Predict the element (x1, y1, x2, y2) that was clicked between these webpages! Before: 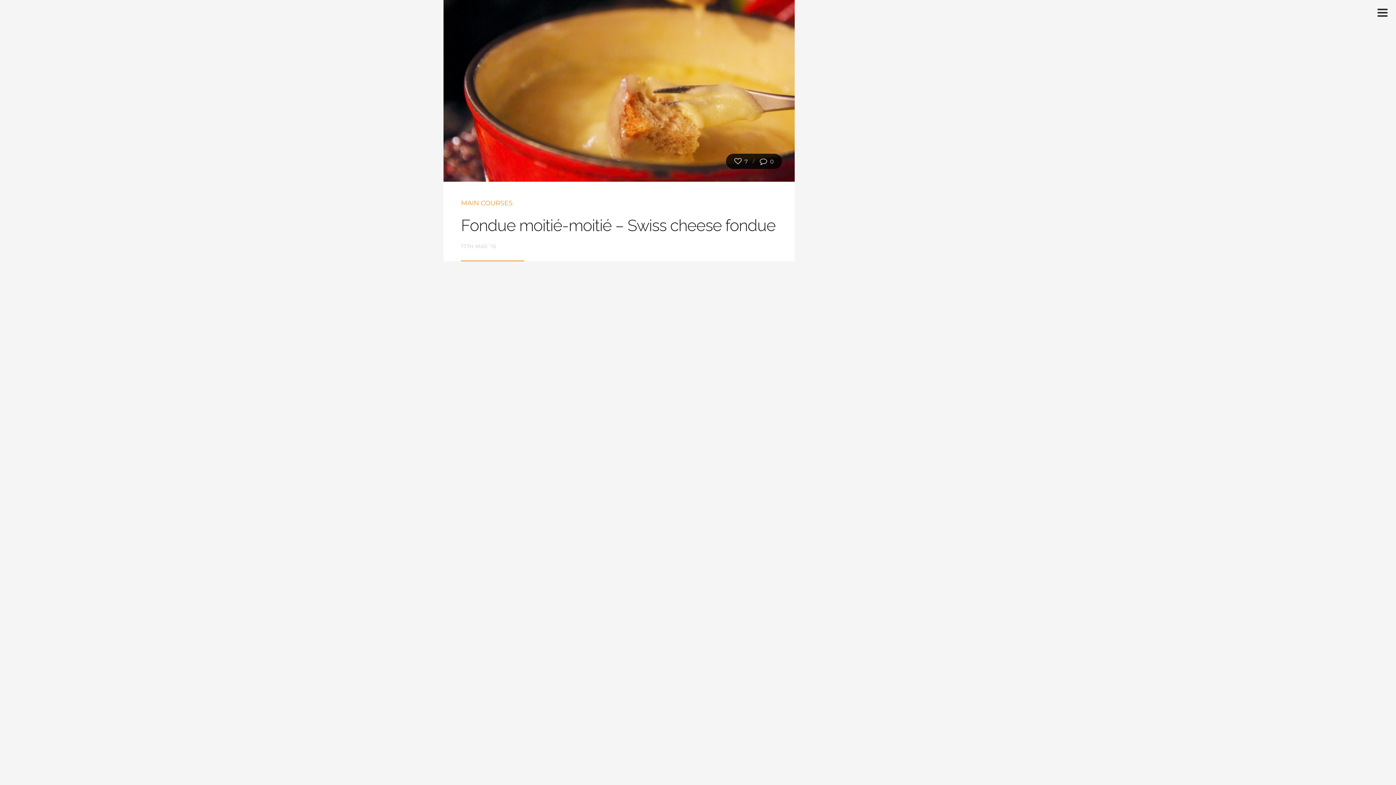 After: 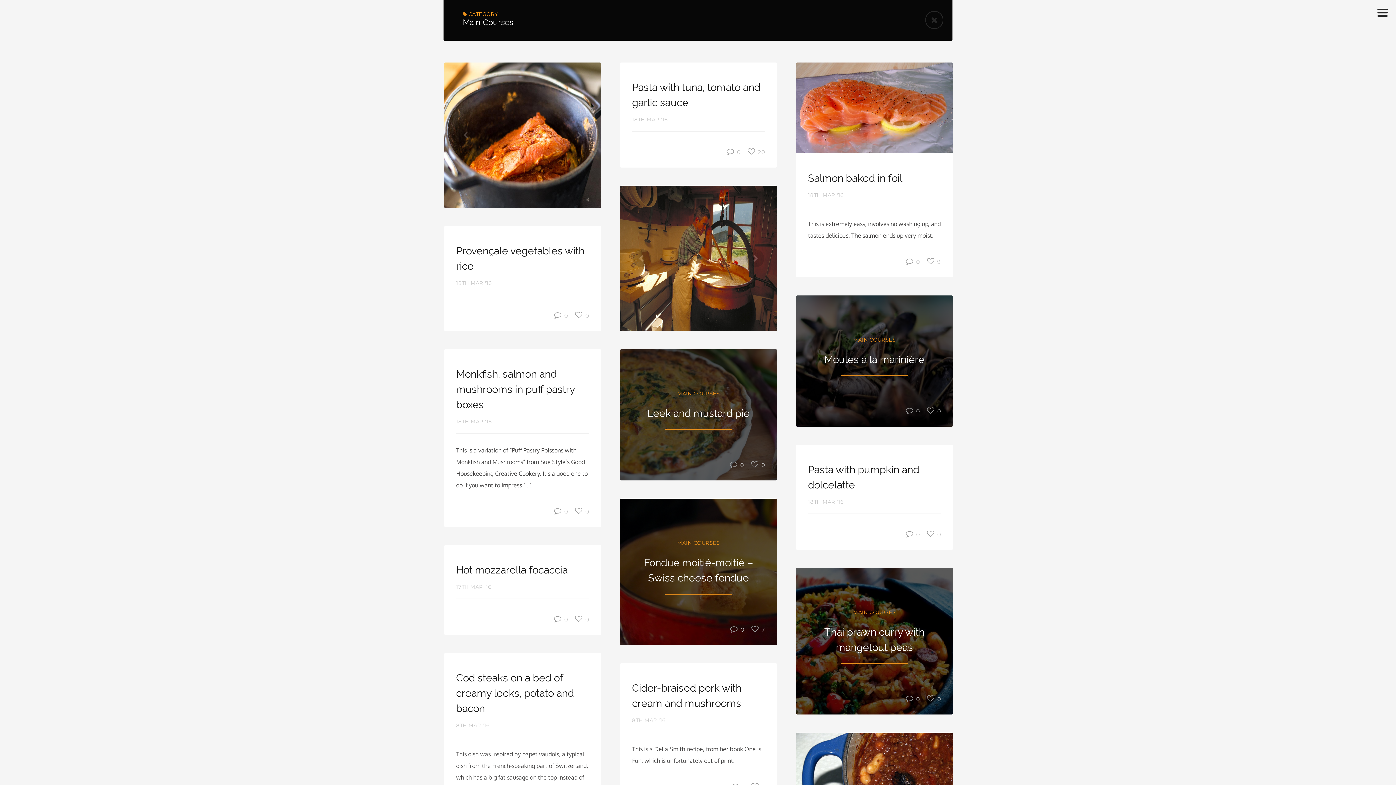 Action: label: MAIN COURSES bbox: (461, 199, 512, 207)